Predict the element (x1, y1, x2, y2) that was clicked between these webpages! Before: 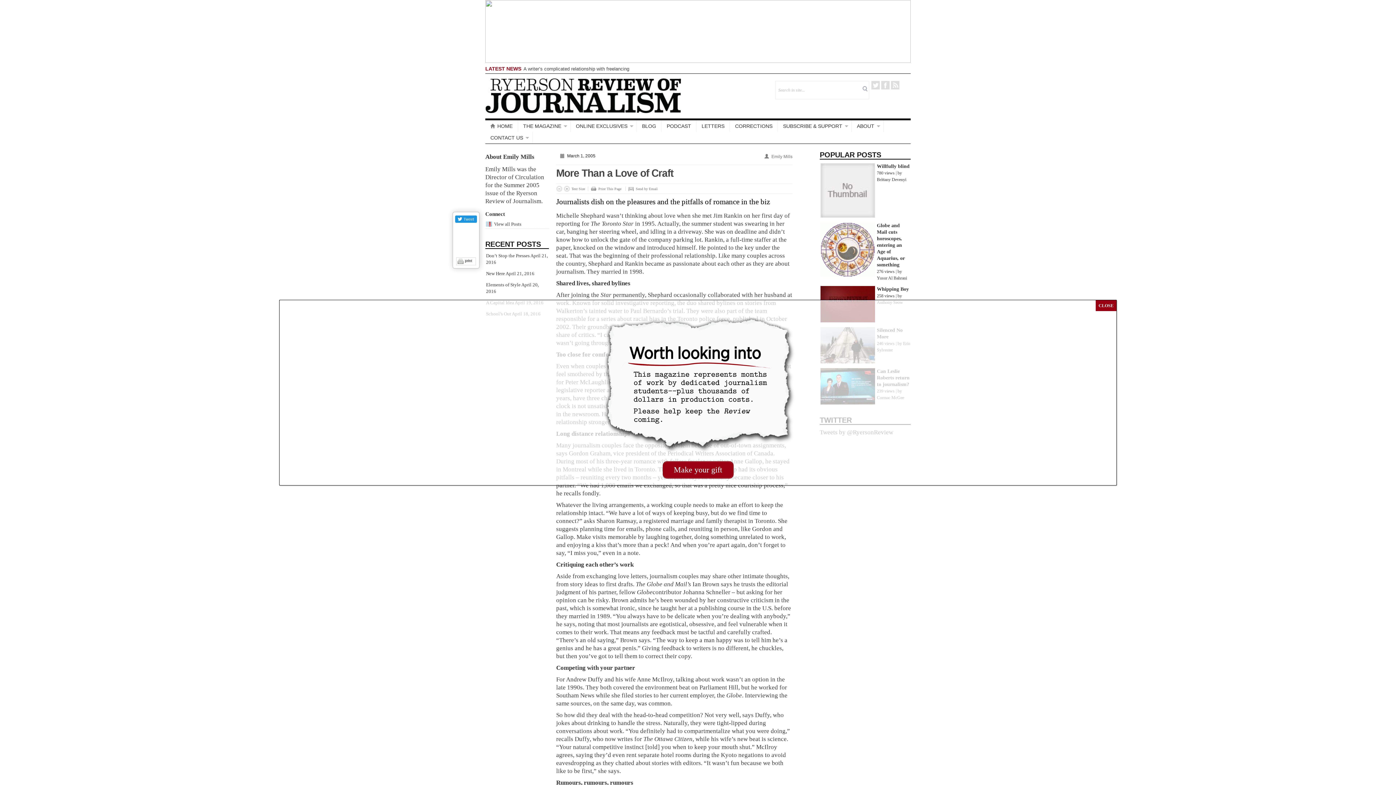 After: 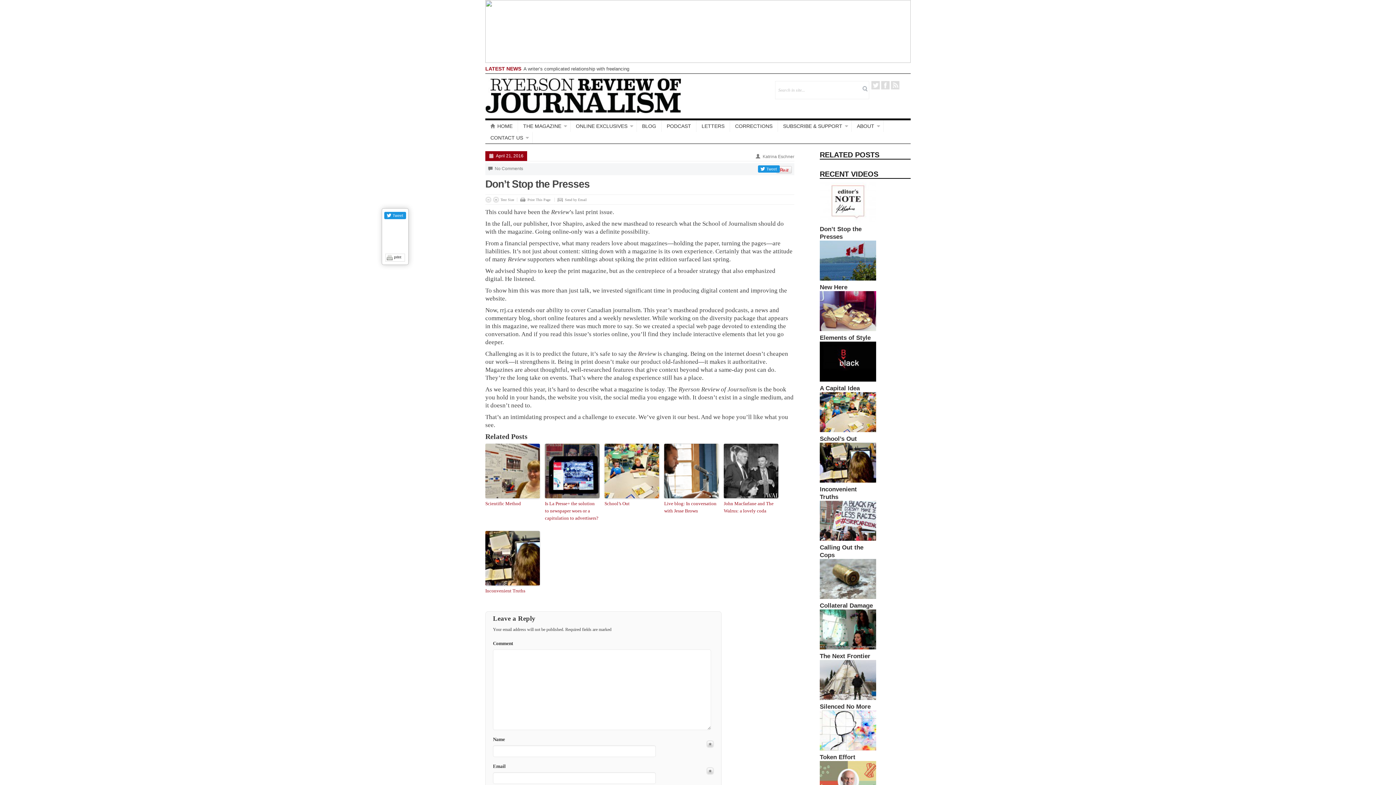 Action: bbox: (486, 253, 529, 258) label: Don’t Stop the Presses